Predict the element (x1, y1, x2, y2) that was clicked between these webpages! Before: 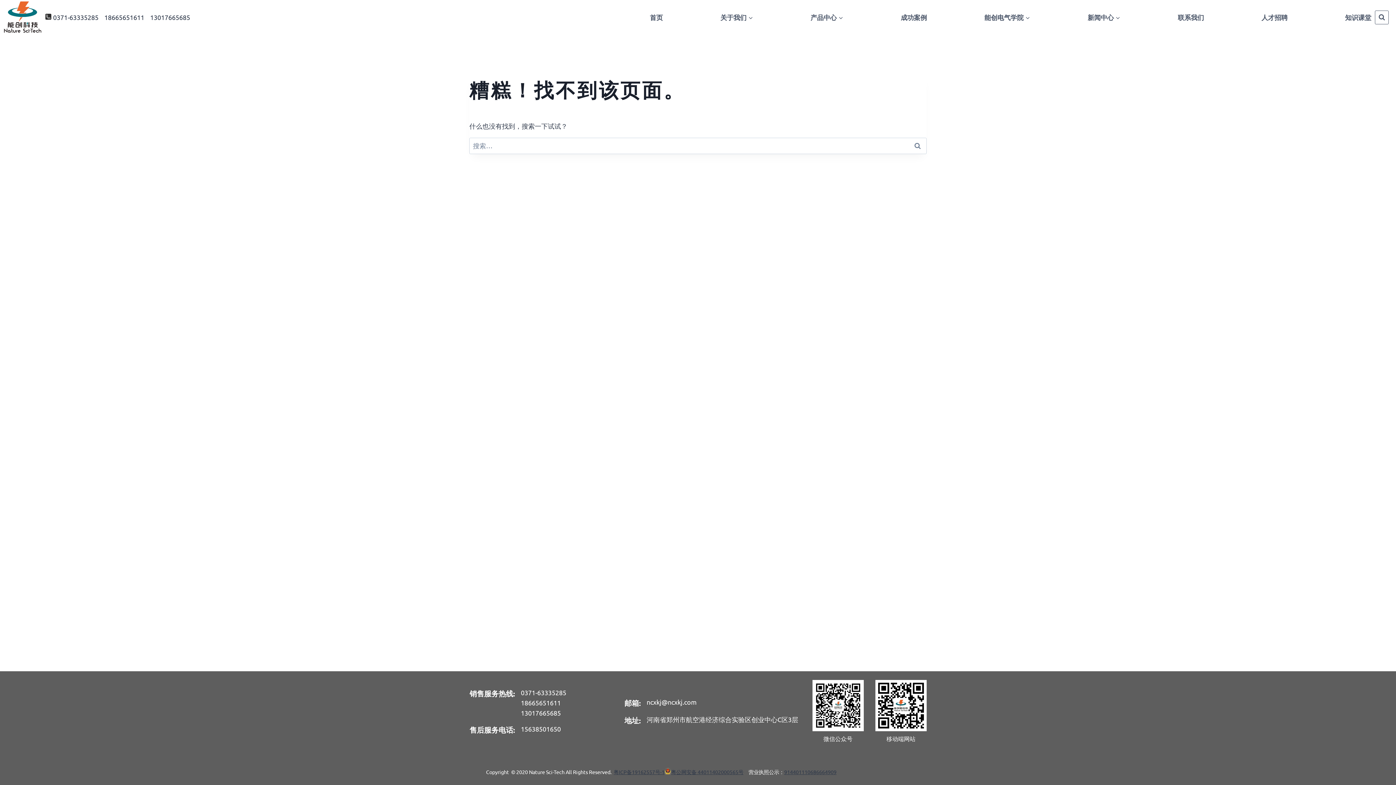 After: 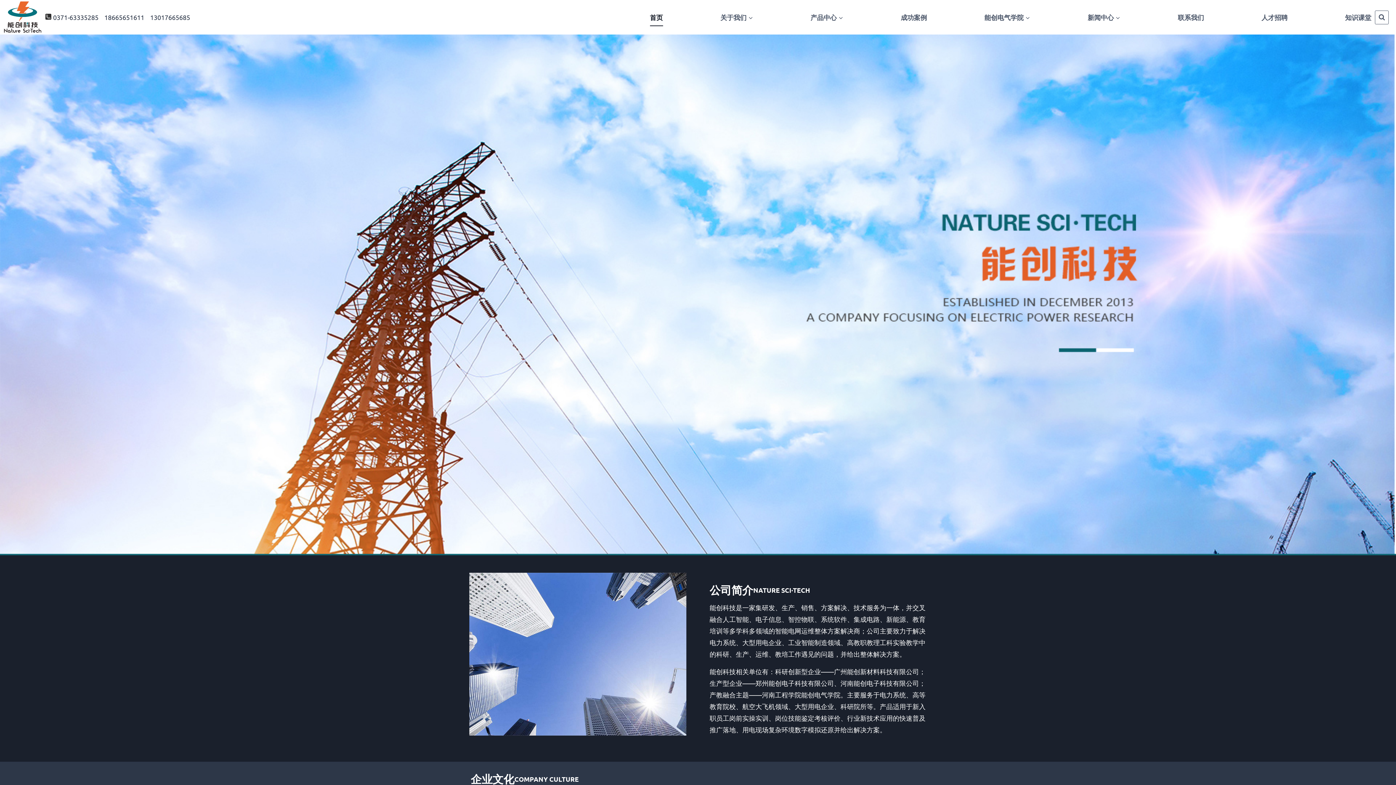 Action: label: 首页 bbox: (650, 8, 663, 26)